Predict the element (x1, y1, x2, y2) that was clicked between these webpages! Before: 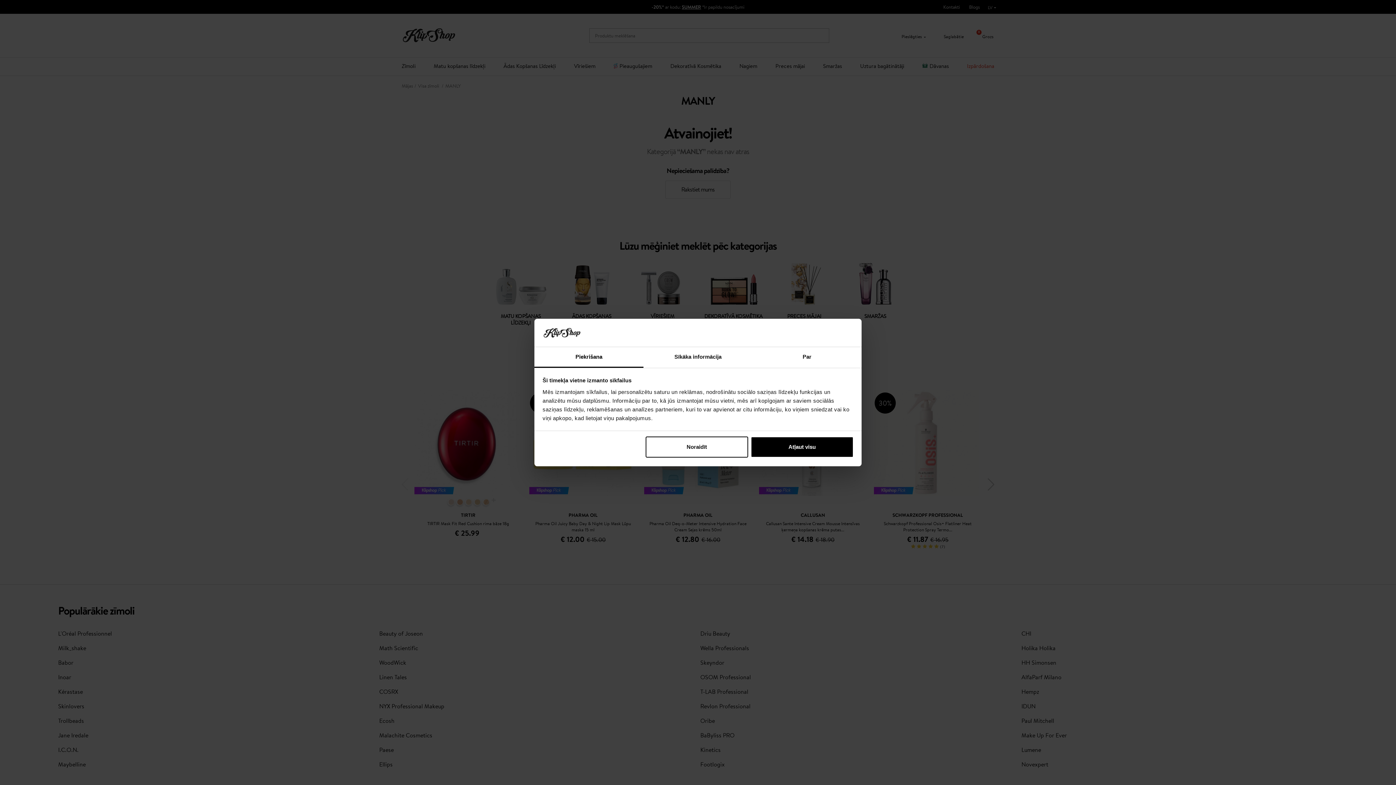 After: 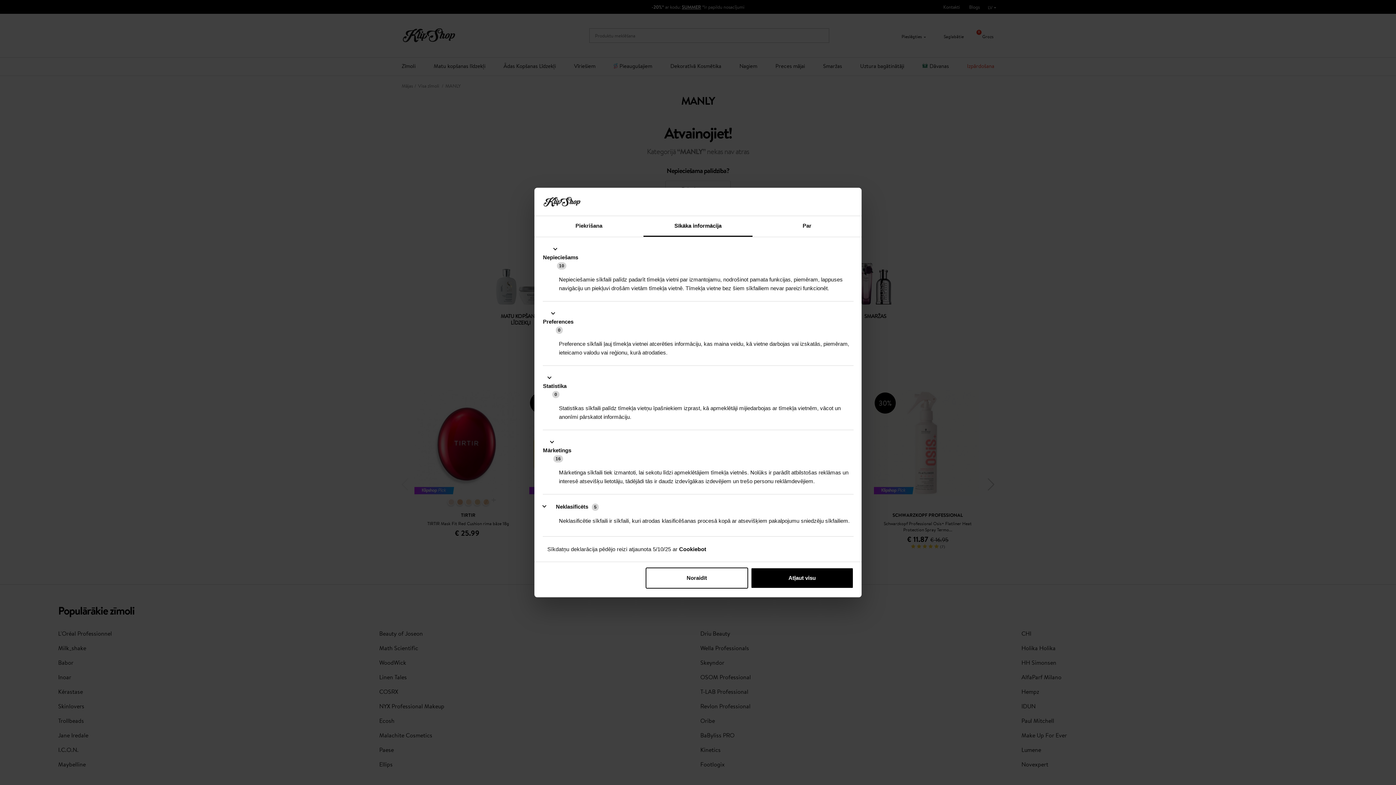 Action: bbox: (643, 347, 752, 367) label: Sīkāka informācija